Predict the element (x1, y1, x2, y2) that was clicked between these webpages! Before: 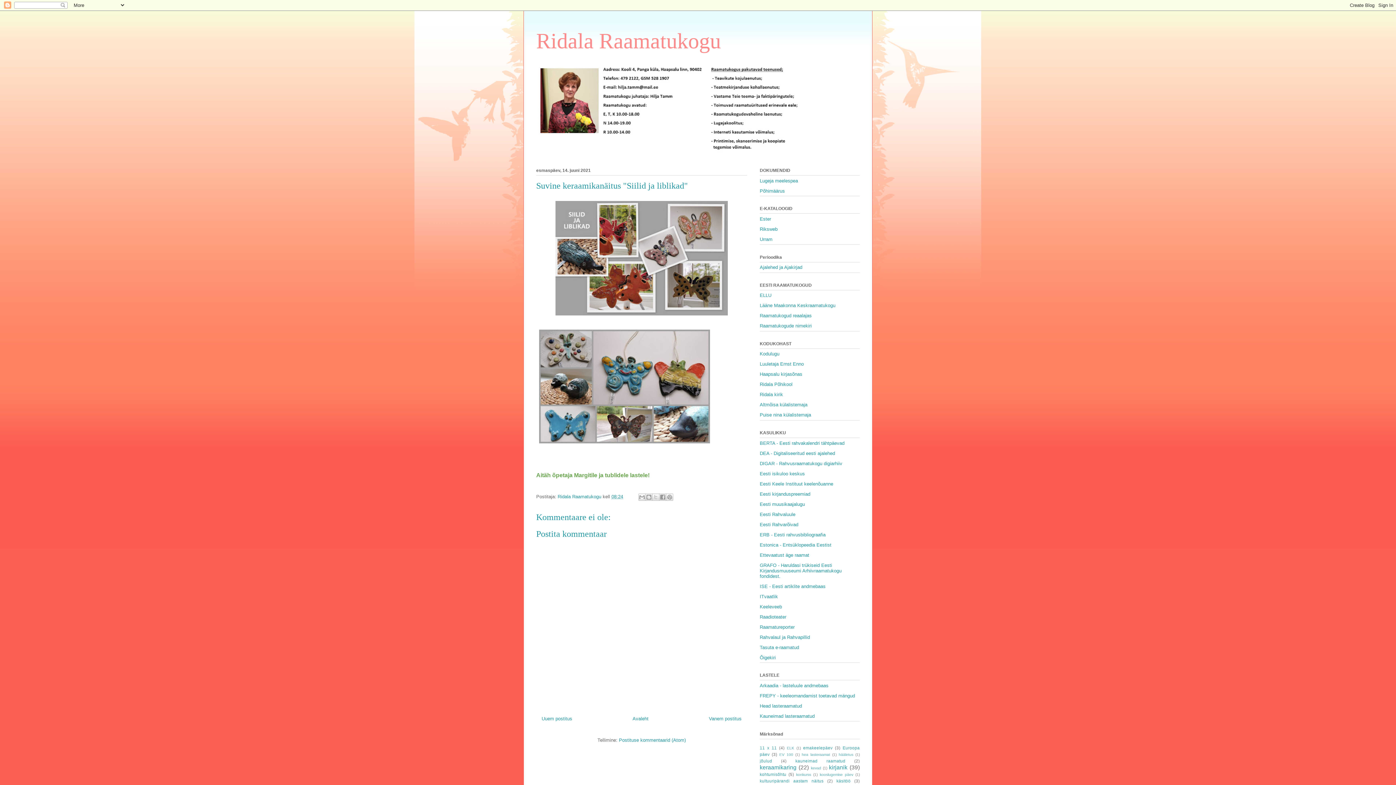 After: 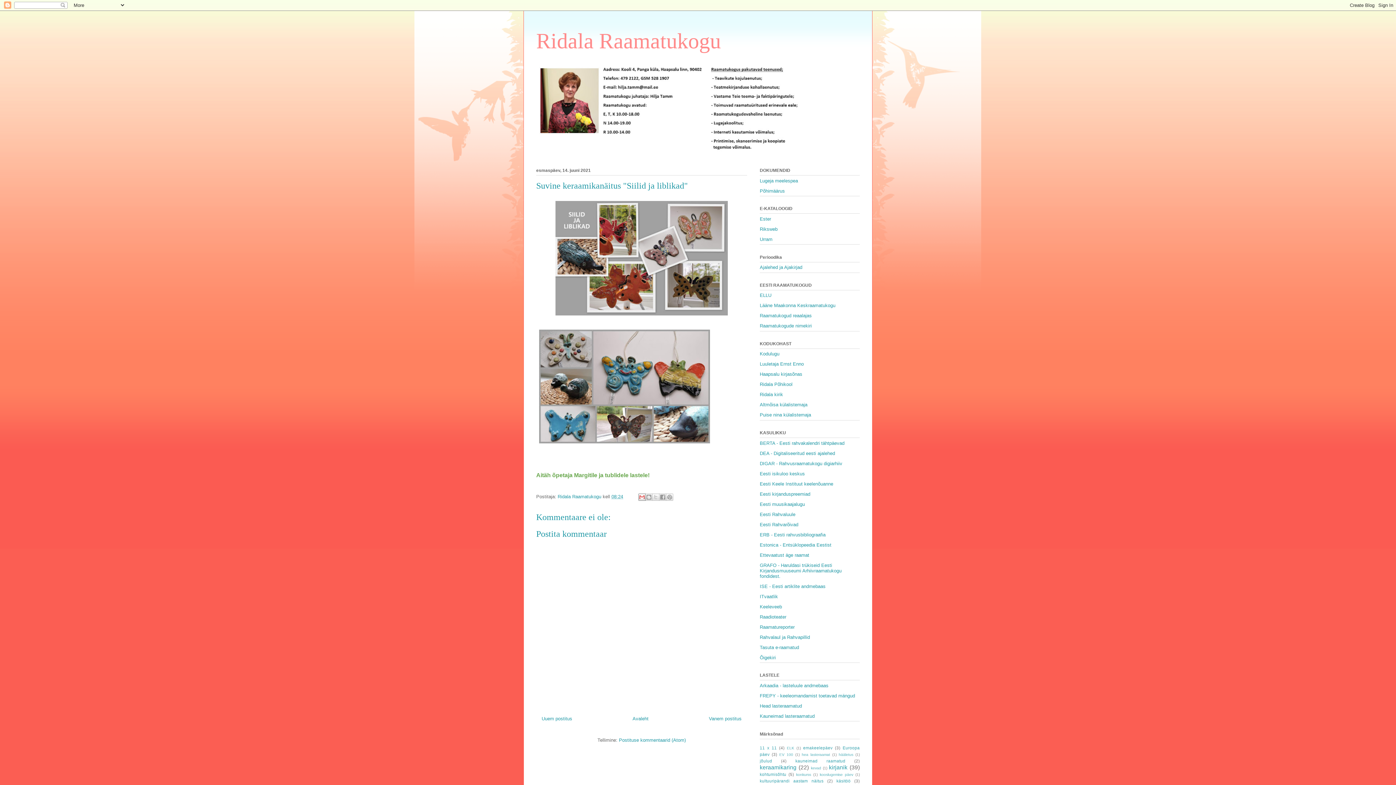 Action: bbox: (638, 493, 645, 500) label: Saada see meiliga